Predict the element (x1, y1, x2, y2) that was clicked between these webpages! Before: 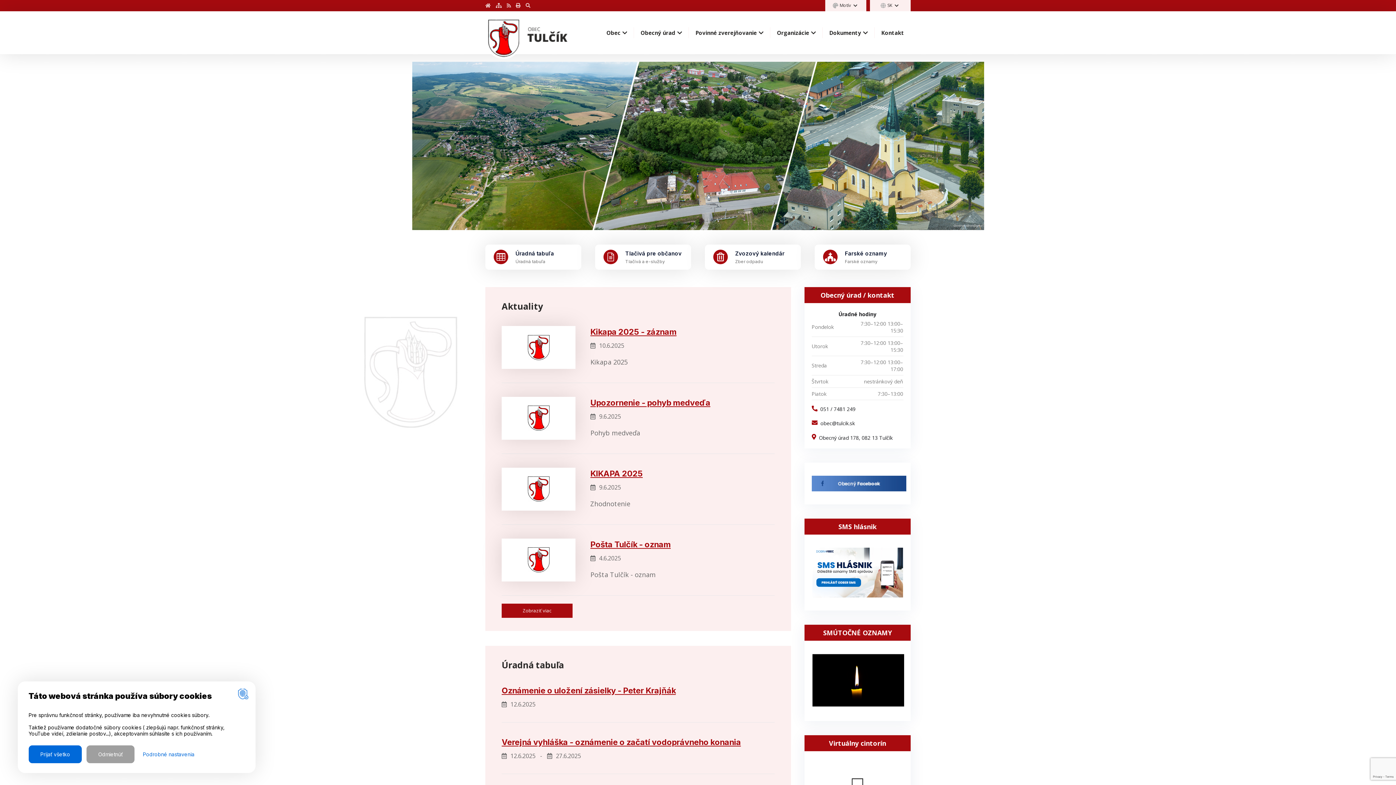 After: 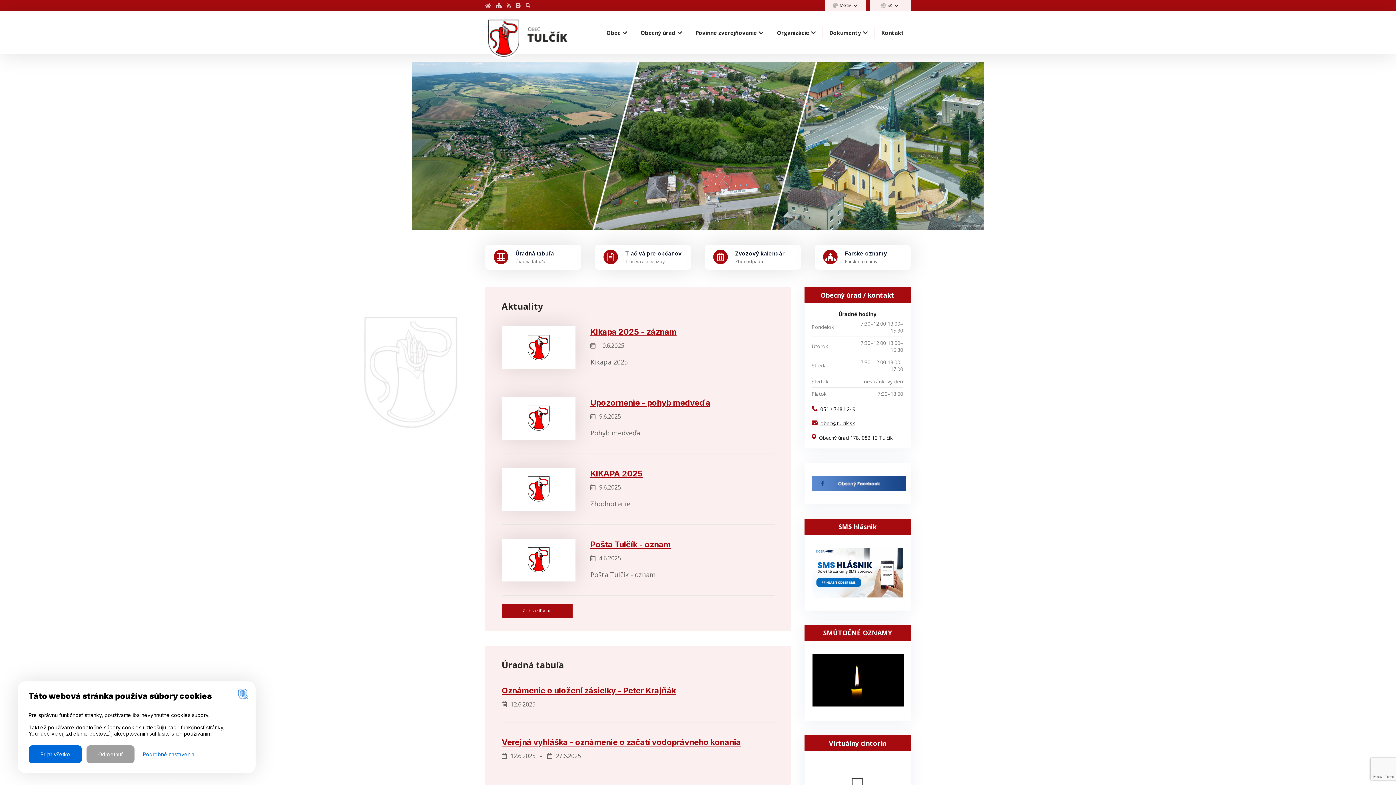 Action: label: obec@tulcik.sk bbox: (820, 420, 902, 426)